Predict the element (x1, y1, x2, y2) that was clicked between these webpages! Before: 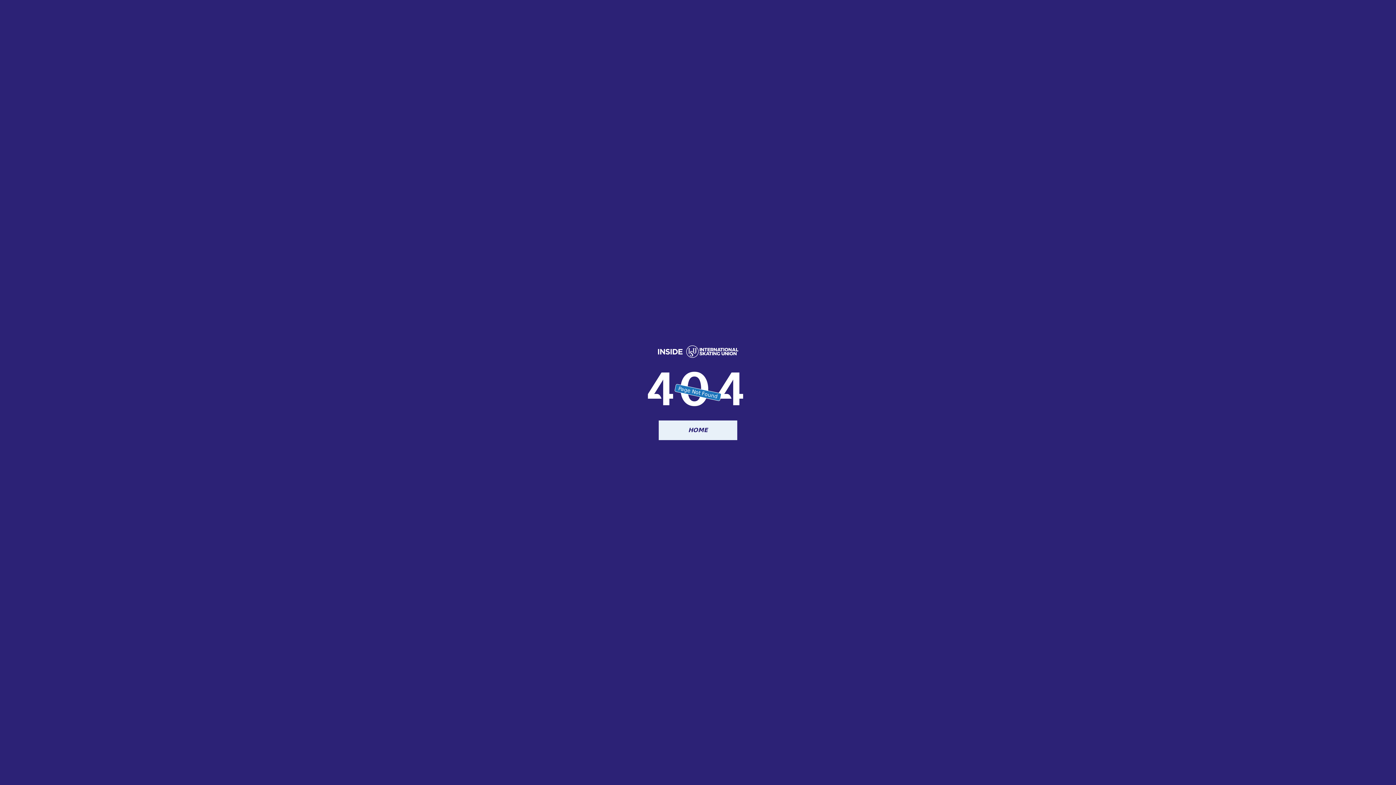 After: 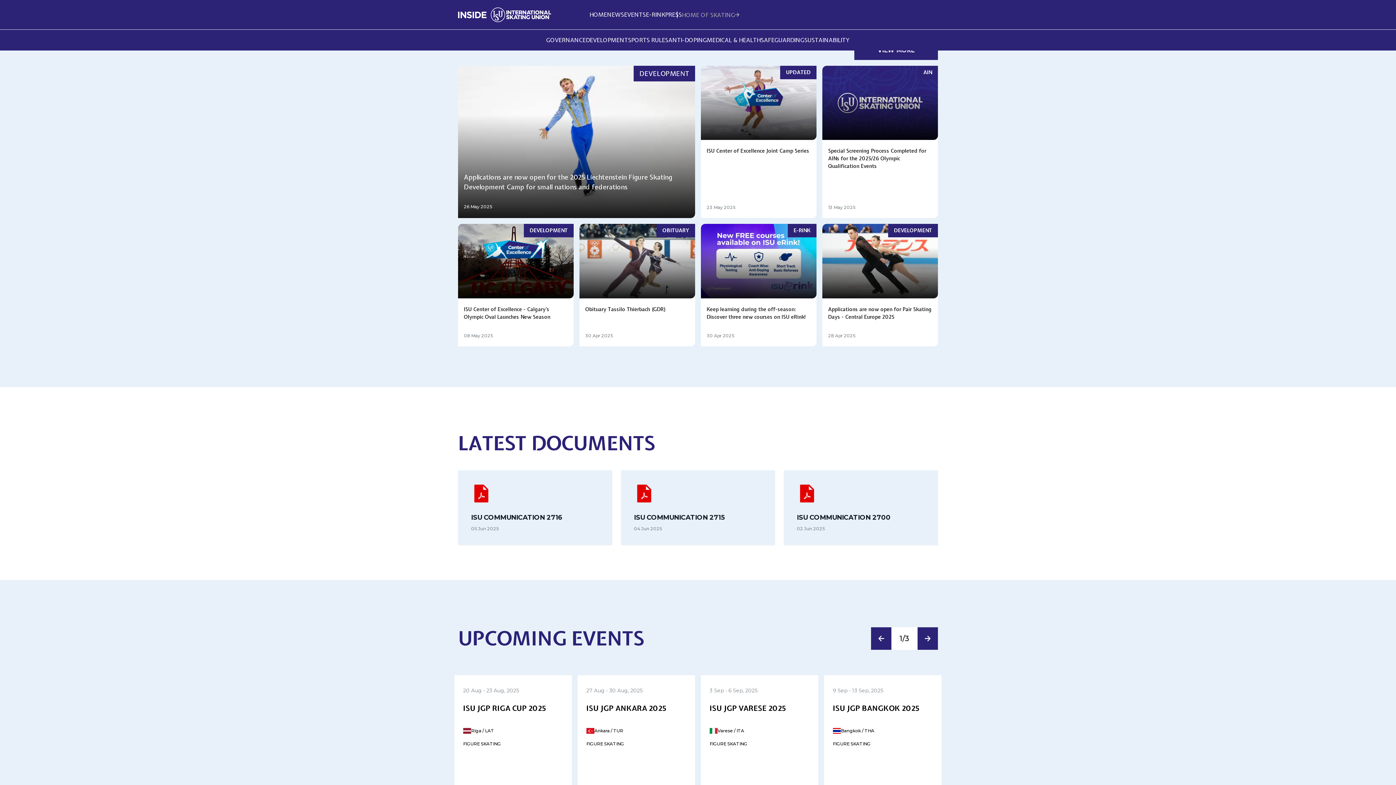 Action: bbox: (658, 345, 738, 365)